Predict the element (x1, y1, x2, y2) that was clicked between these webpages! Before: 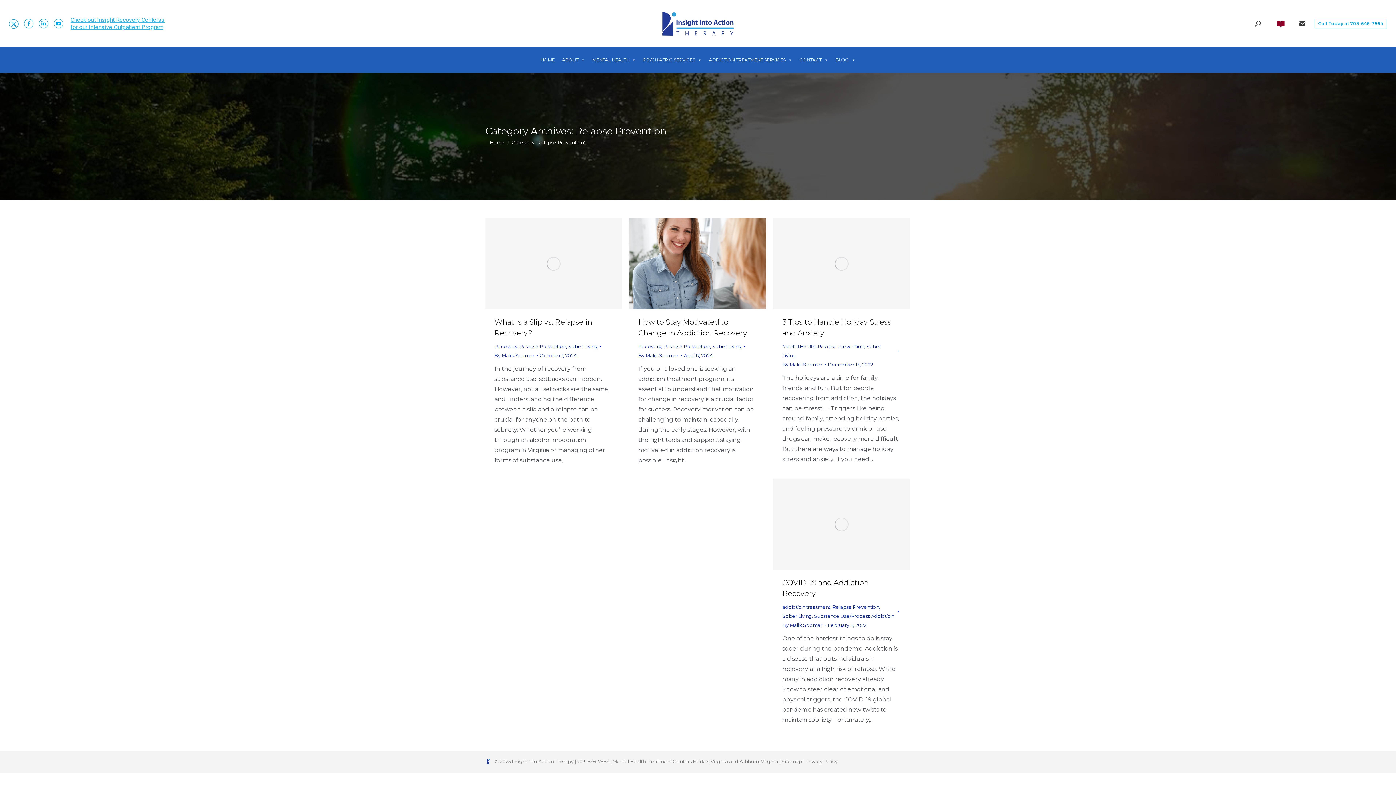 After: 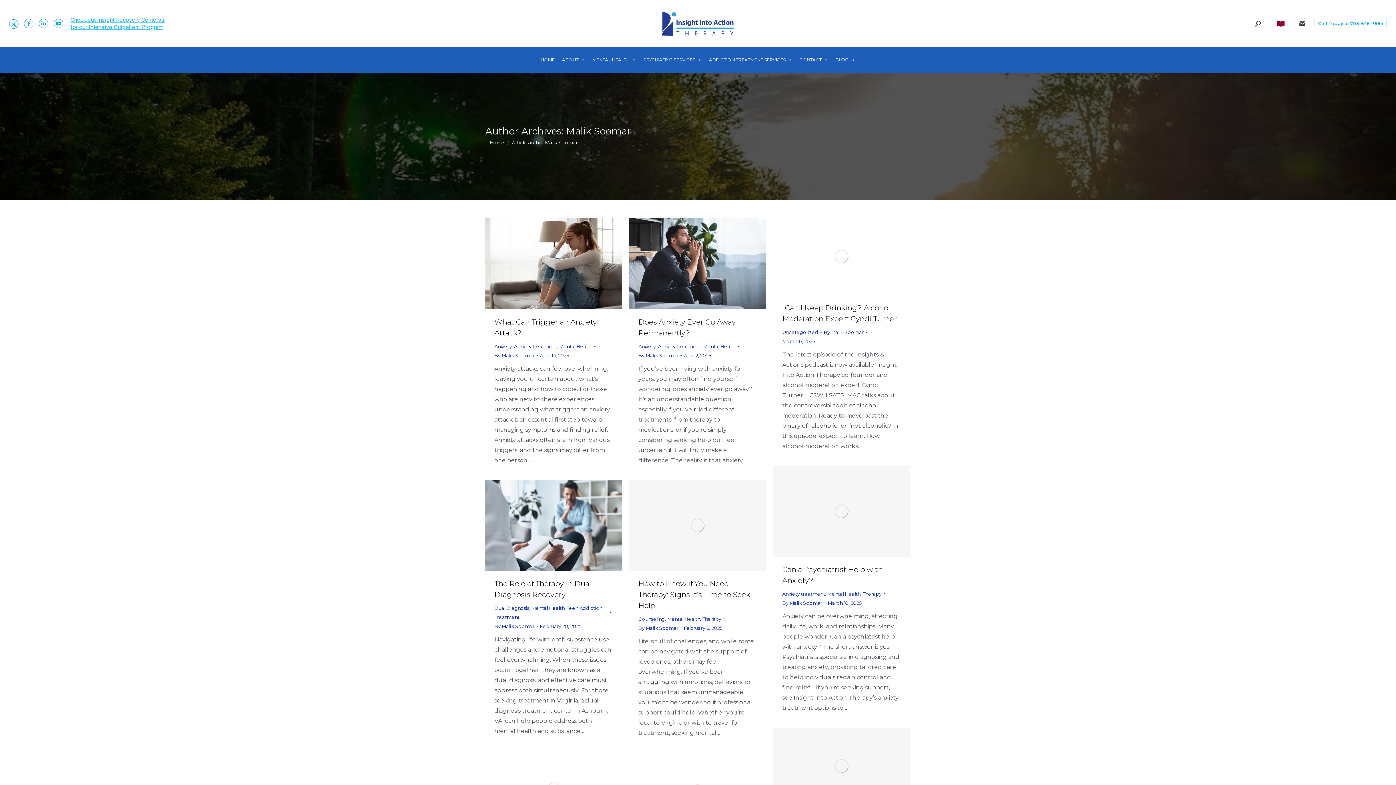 Action: bbox: (494, 351, 537, 360) label: By Malik Soomar